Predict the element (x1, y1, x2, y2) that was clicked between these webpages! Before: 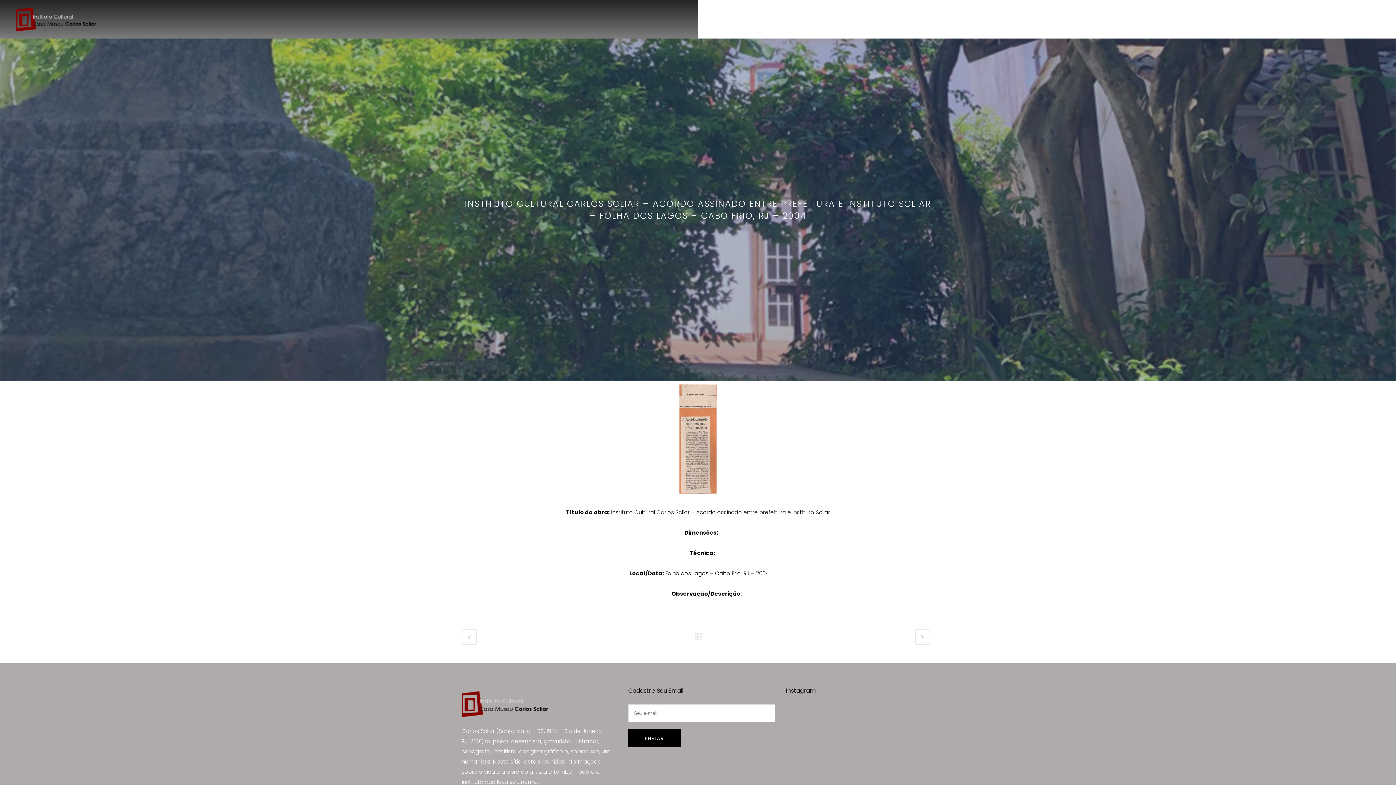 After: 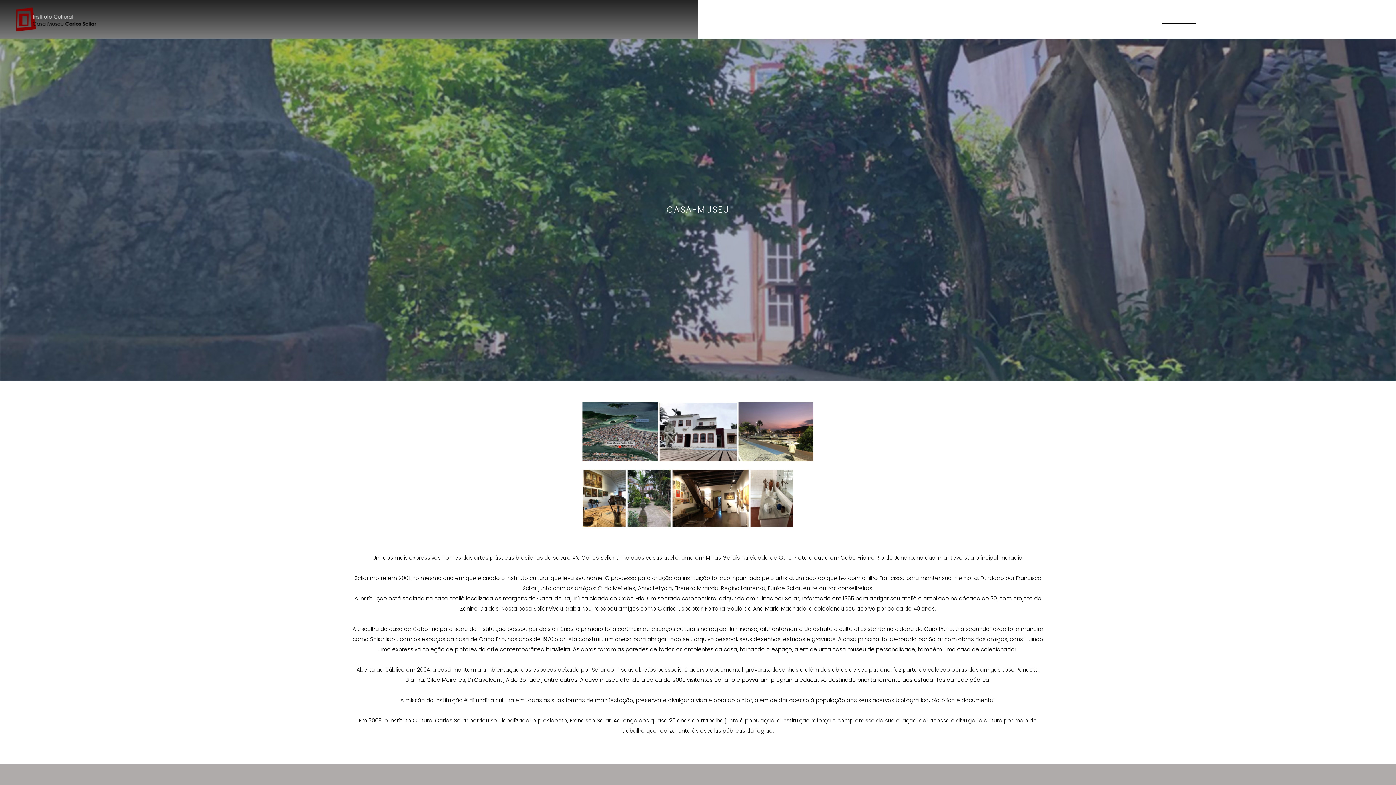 Action: bbox: (1156, 0, 1202, 38) label: CASA MUSEU